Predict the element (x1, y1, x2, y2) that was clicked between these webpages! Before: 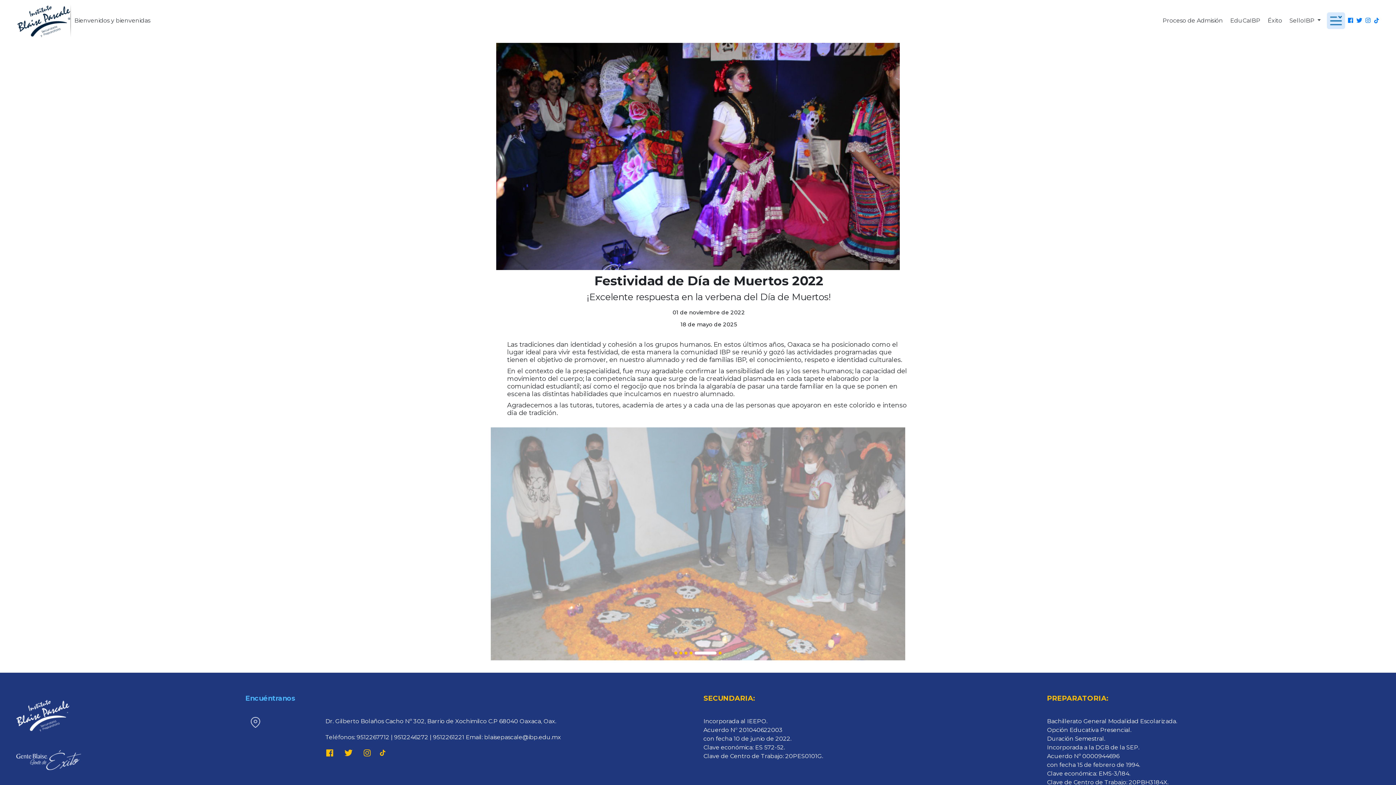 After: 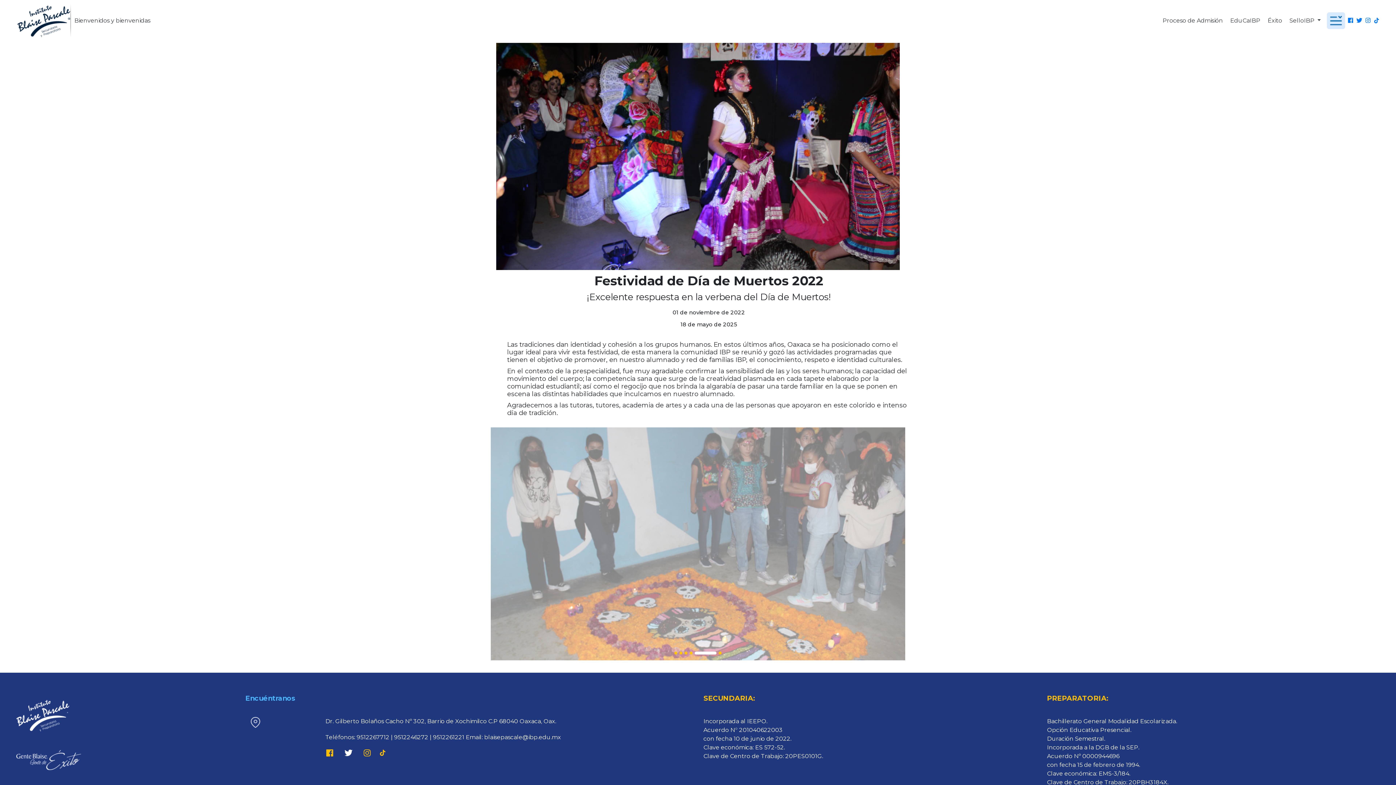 Action: bbox: (344, 750, 352, 757)